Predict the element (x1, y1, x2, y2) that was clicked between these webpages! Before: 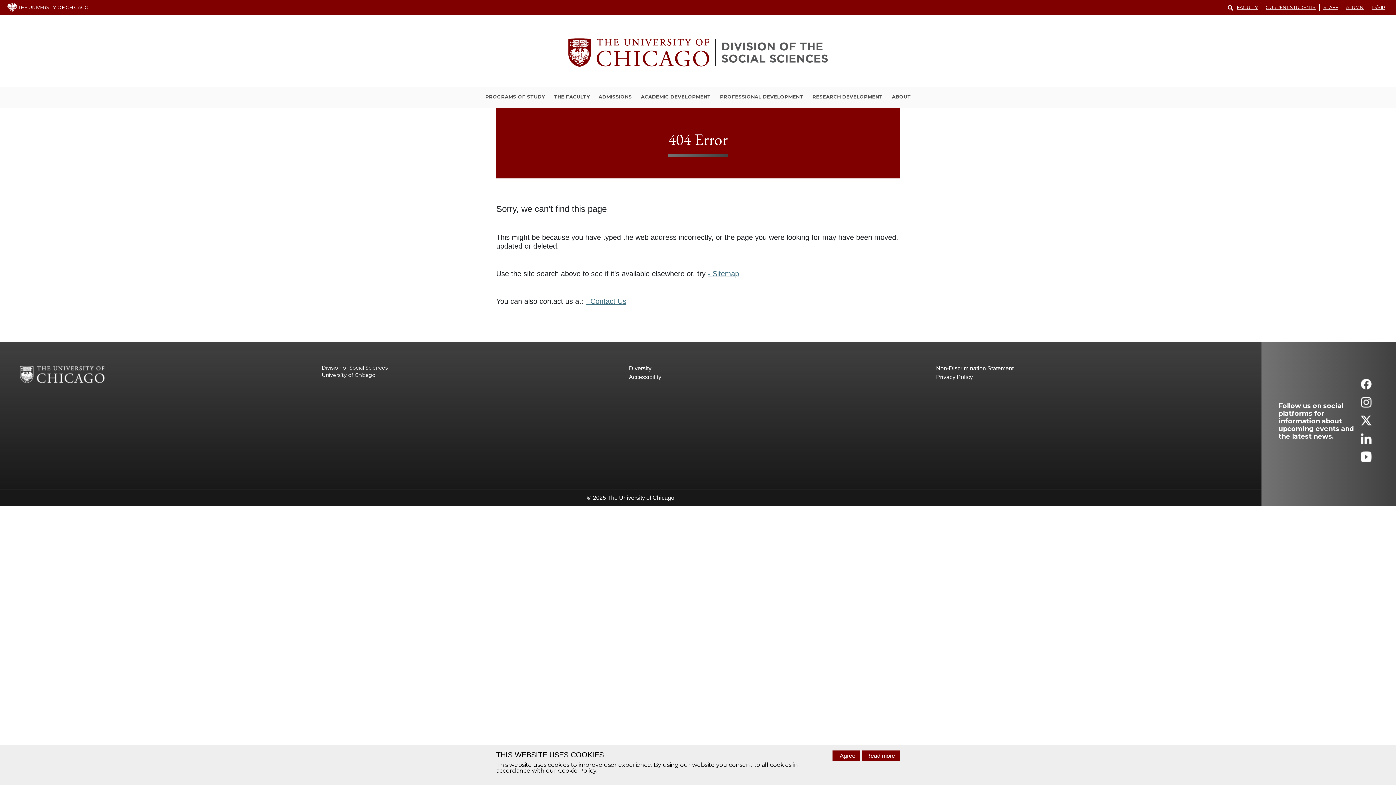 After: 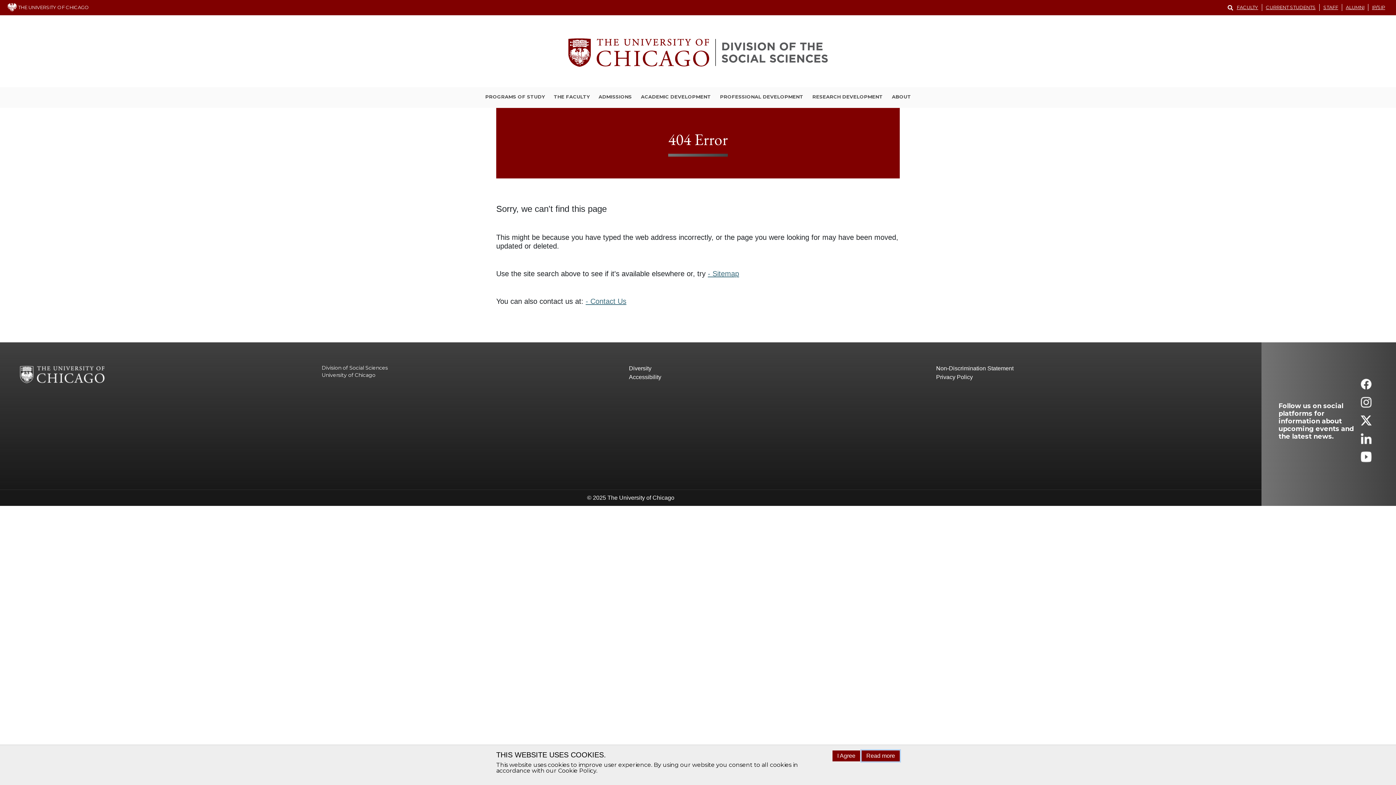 Action: label: Read more bbox: (861, 750, 900, 761)